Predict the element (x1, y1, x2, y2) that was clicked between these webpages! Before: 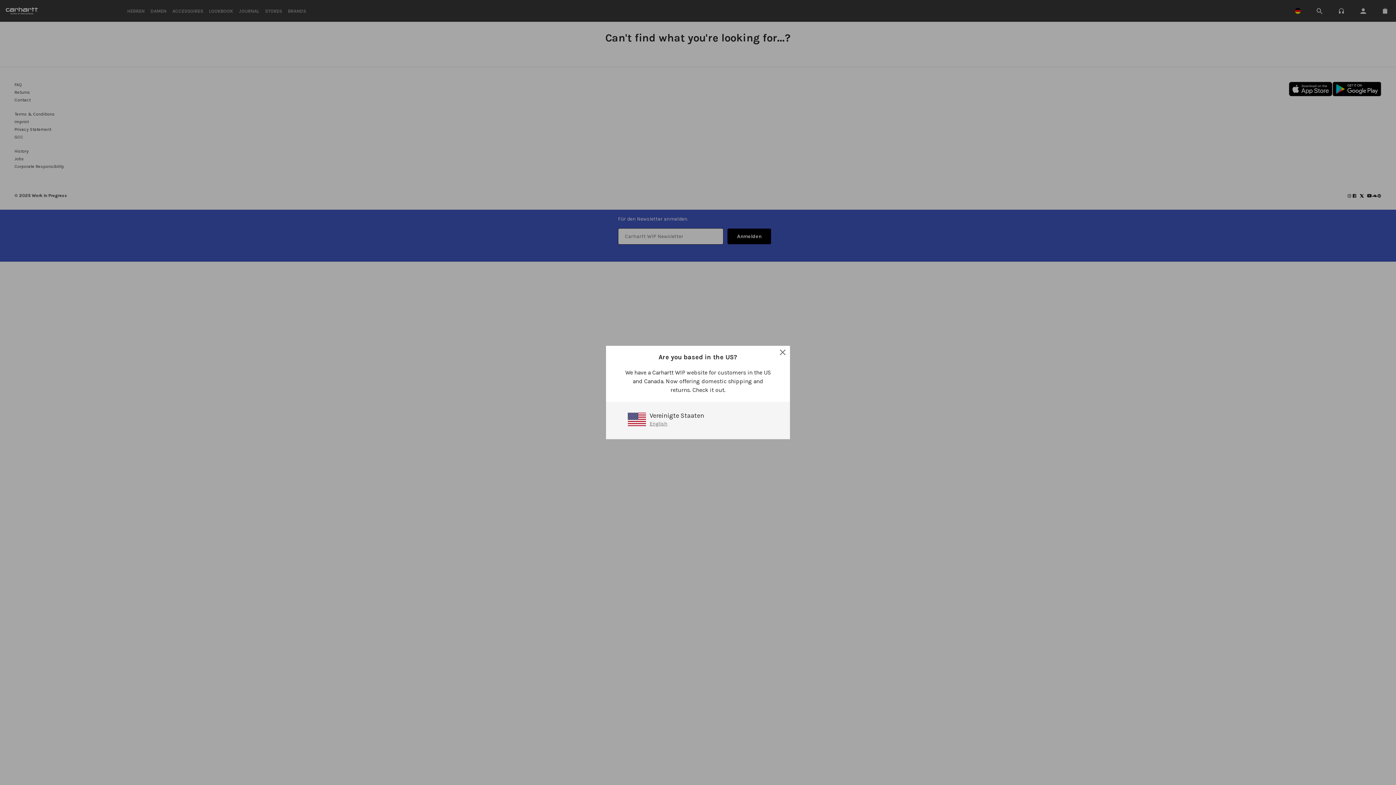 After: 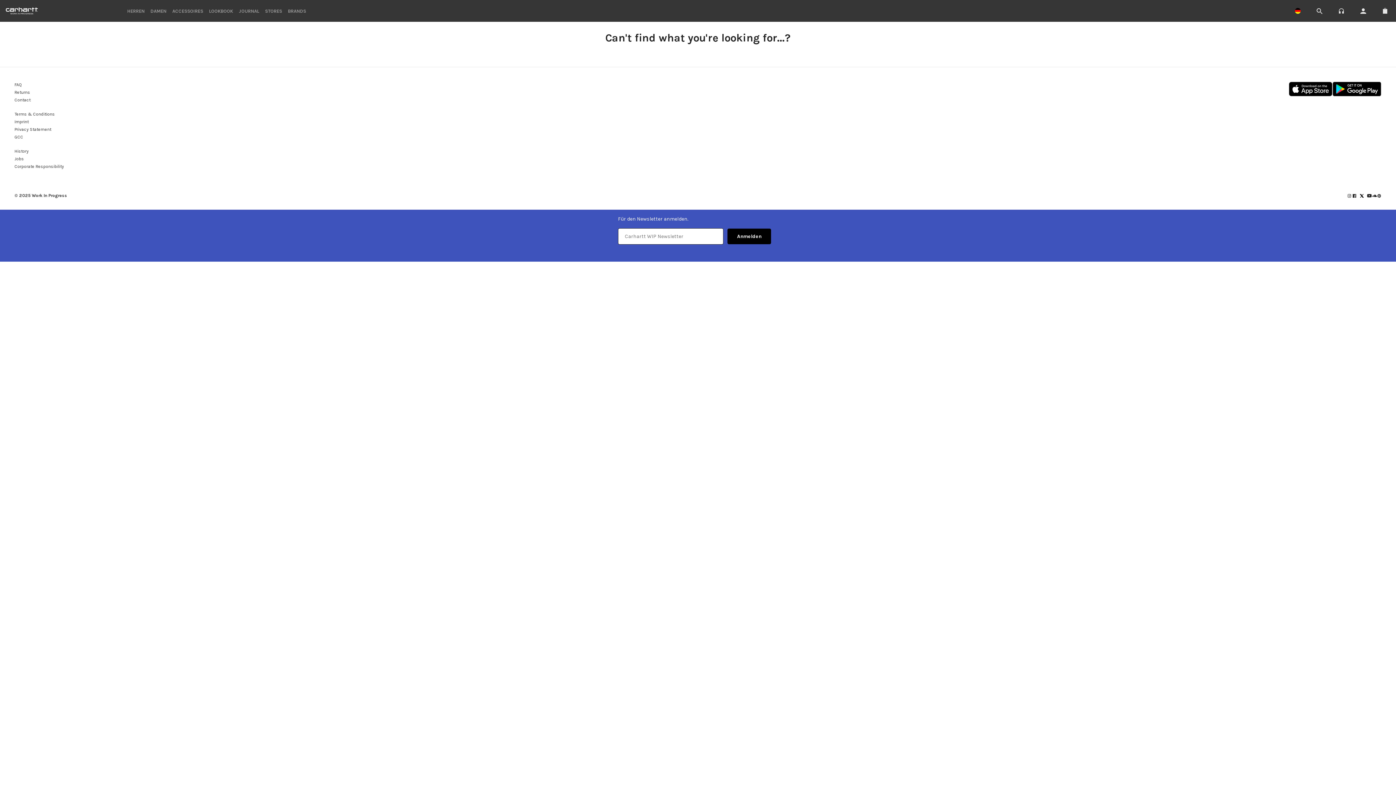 Action: bbox: (779, 349, 786, 356)